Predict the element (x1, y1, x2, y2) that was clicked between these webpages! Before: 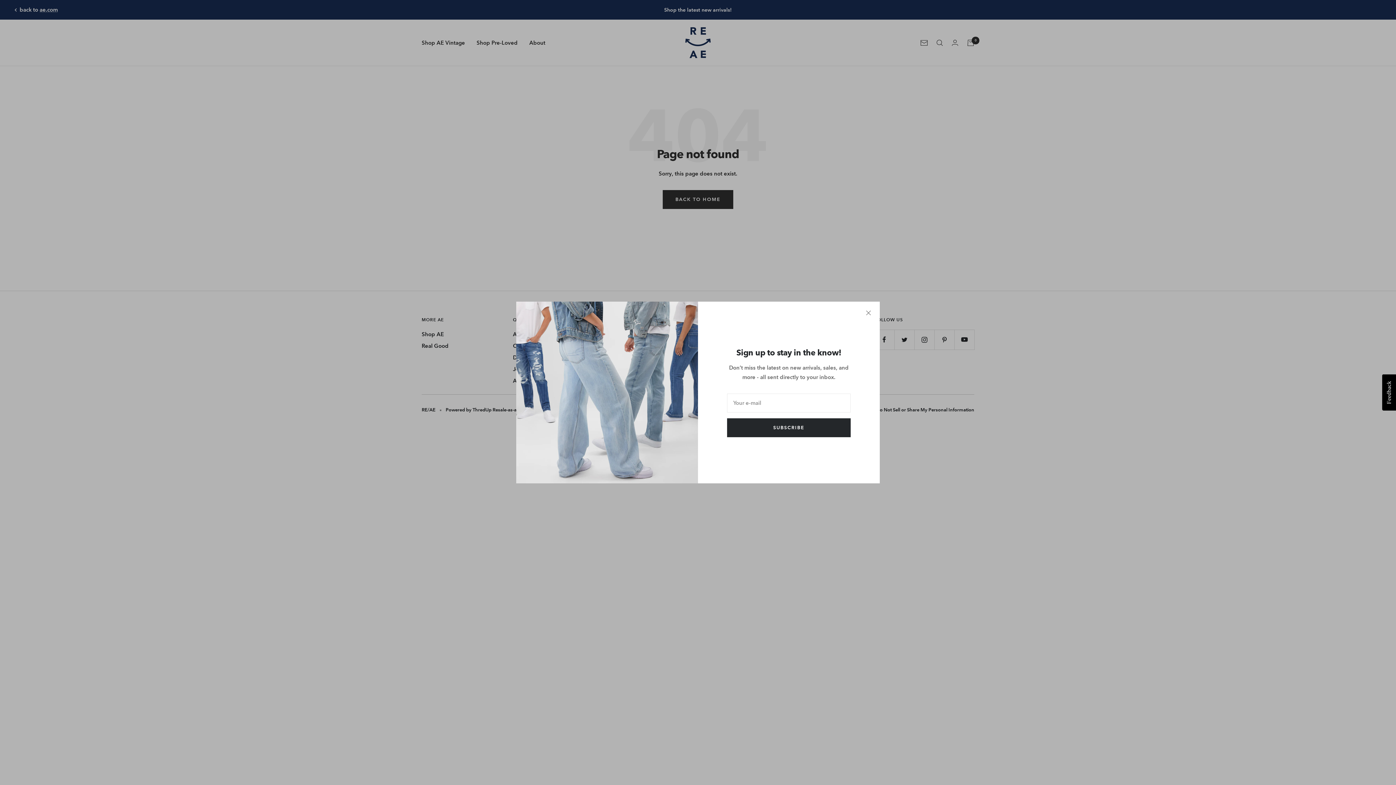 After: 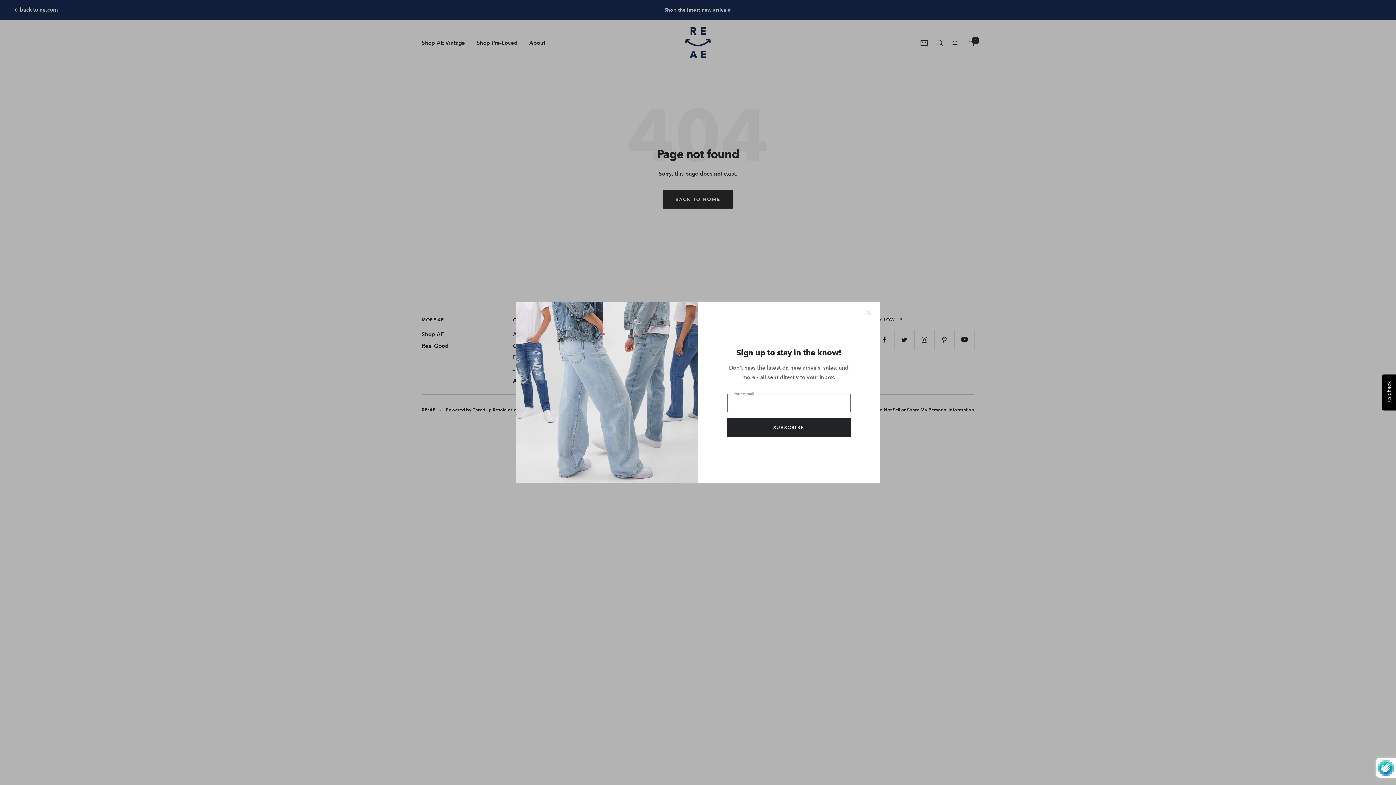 Action: bbox: (727, 418, 850, 437) label: SUBSCRIBE